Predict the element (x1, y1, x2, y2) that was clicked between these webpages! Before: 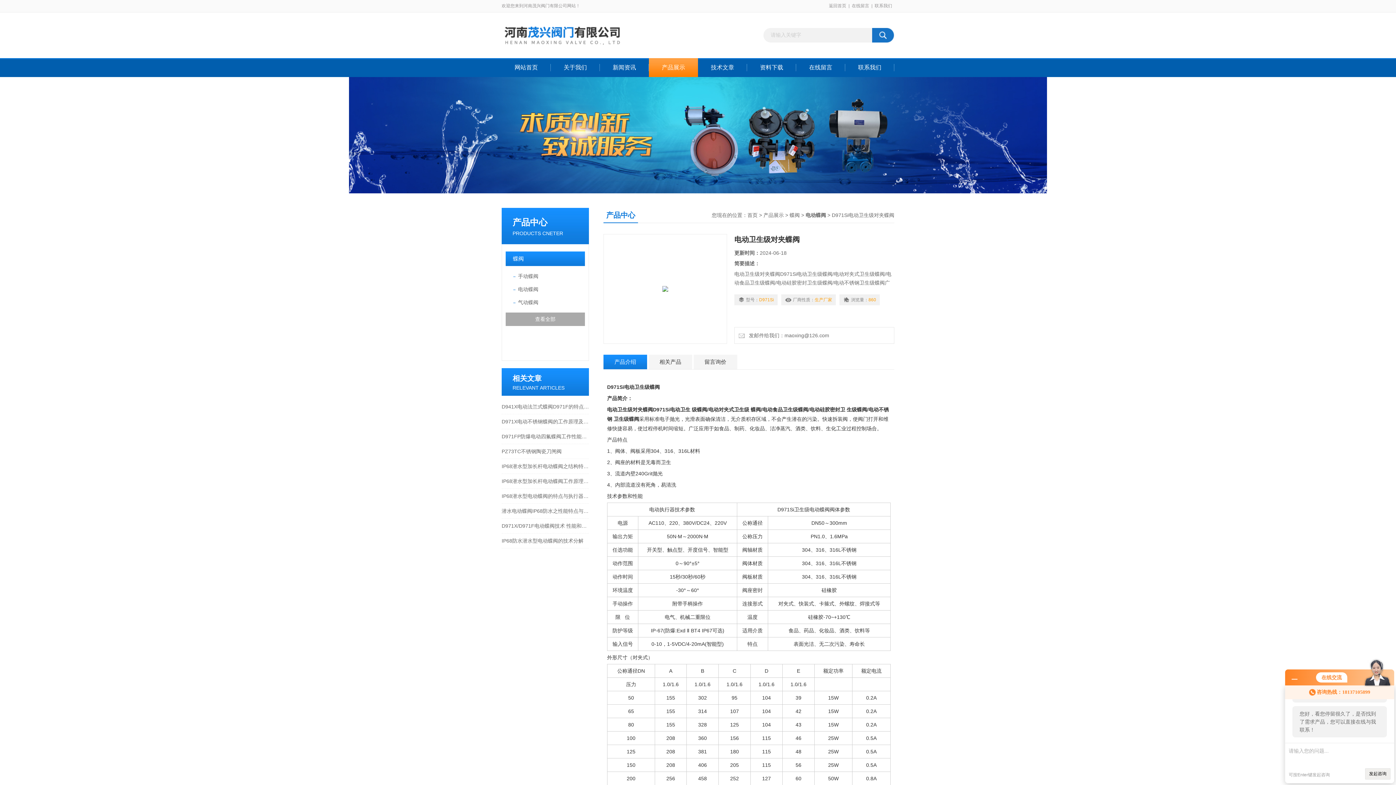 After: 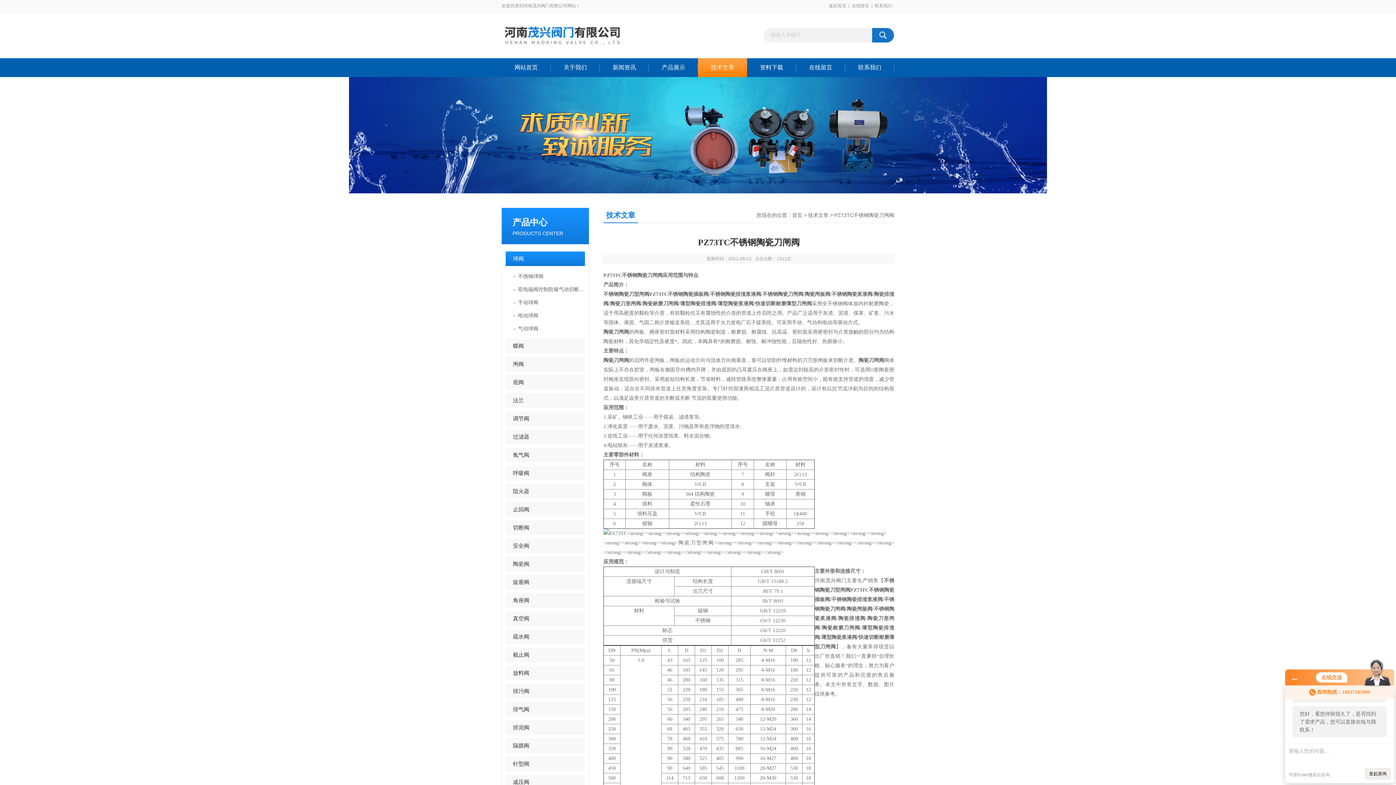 Action: label: PZ73TC不锈钢陶瓷刀闸阀 bbox: (501, 444, 589, 458)